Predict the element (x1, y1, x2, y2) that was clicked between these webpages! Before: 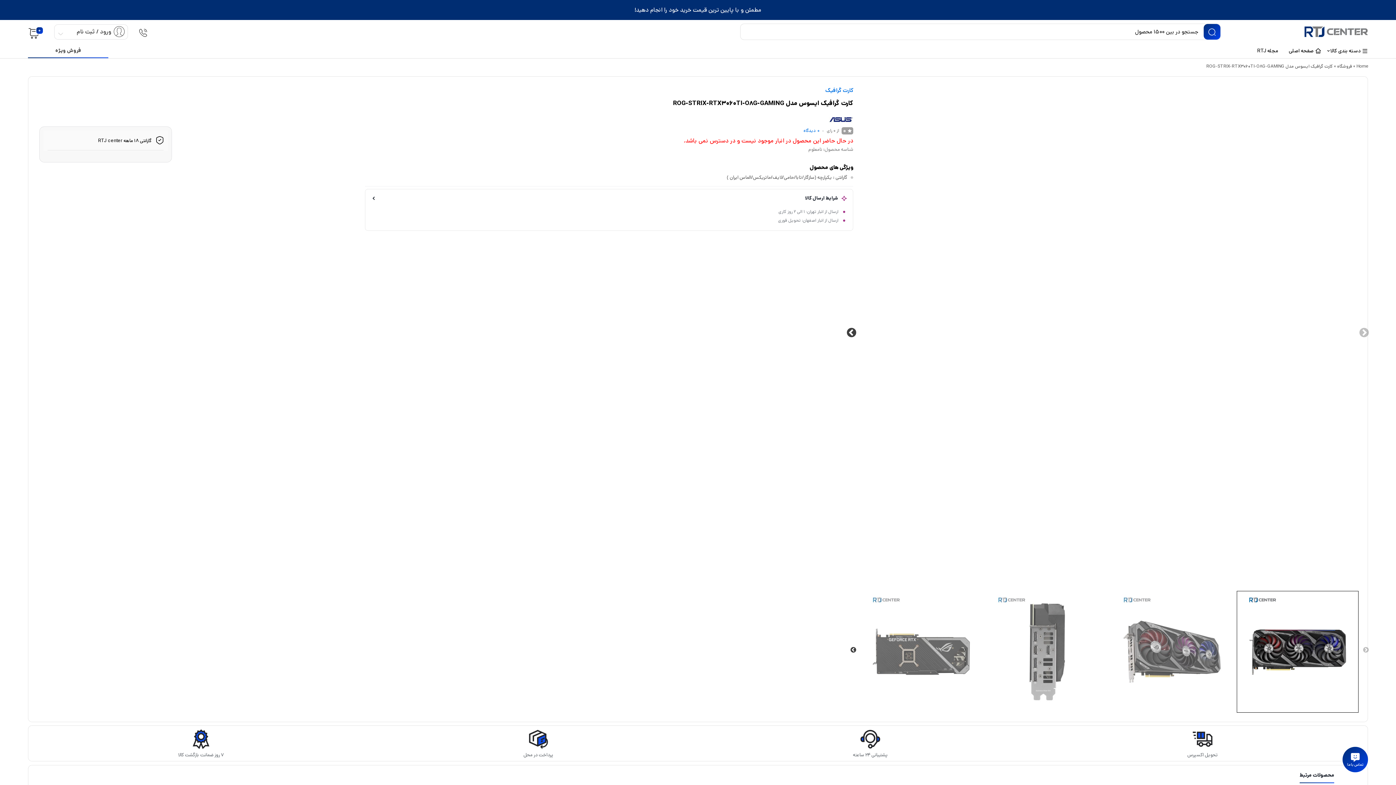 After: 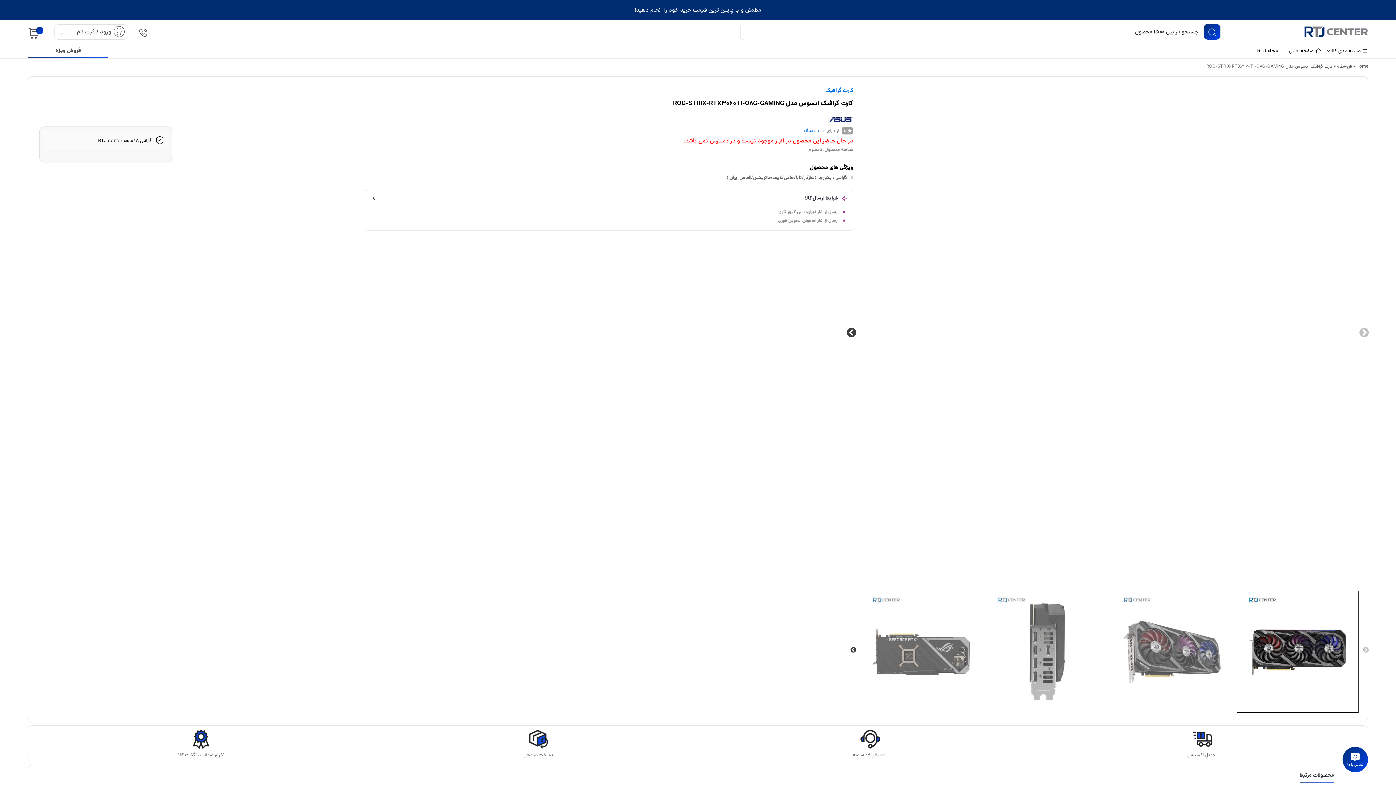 Action: label: تحویل اکسپرس bbox: (1187, 729, 1218, 757)